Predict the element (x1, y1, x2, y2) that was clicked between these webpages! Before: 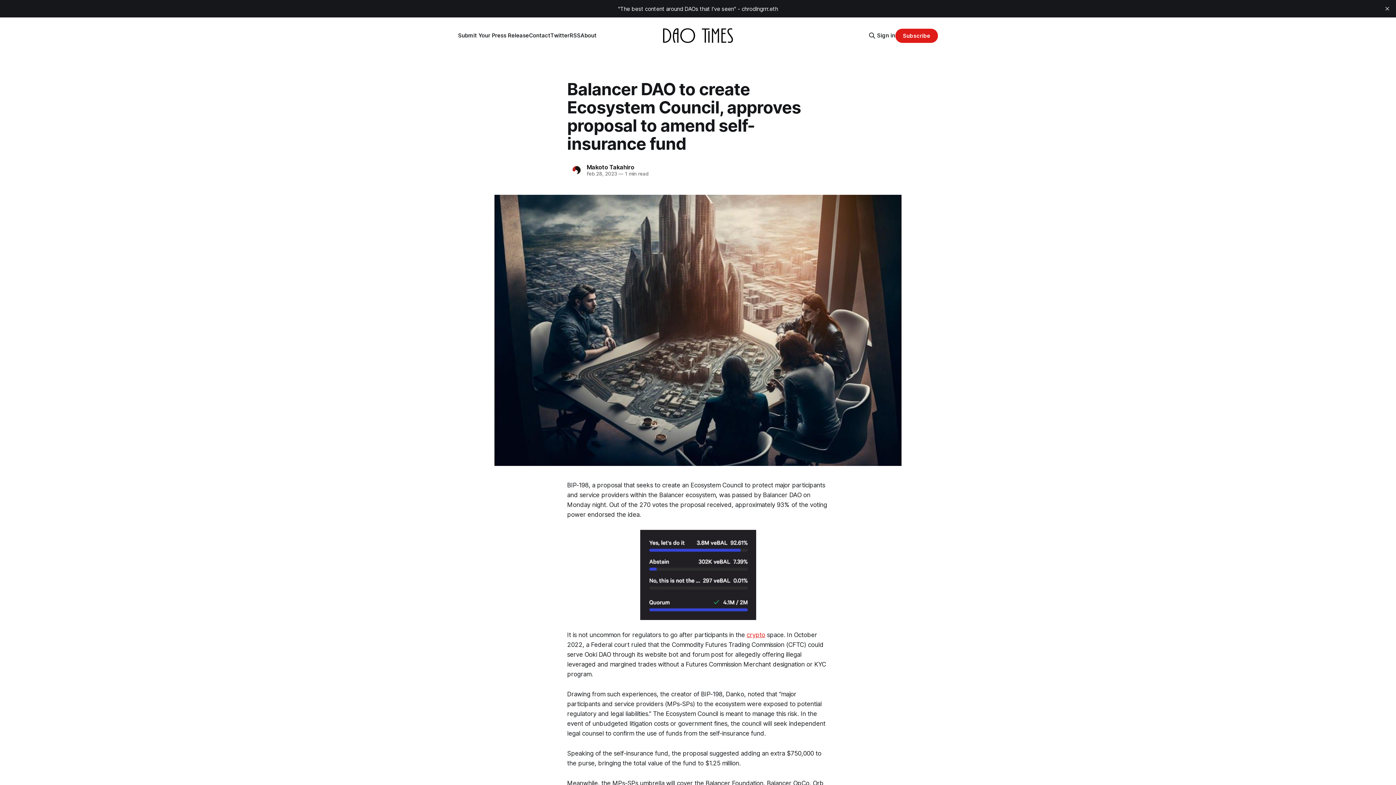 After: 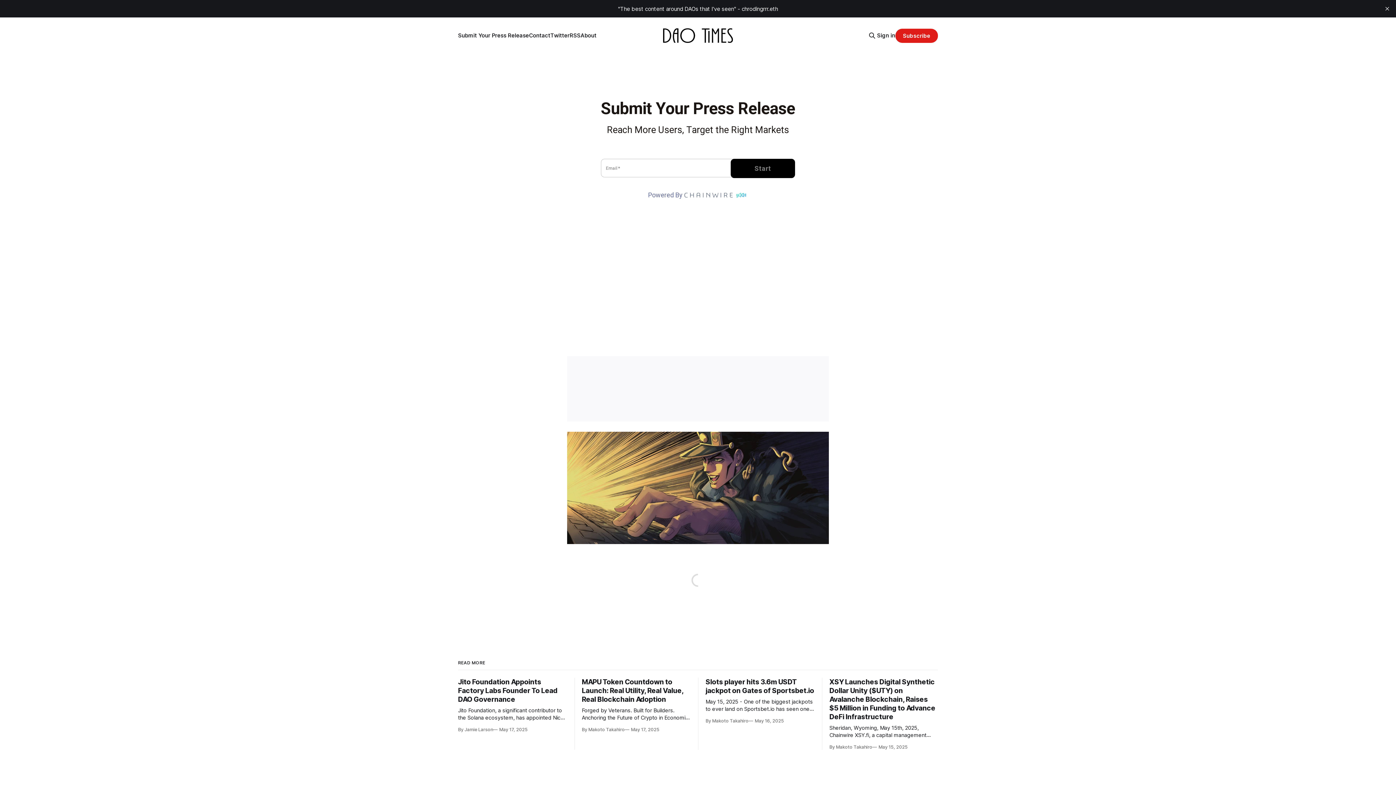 Action: bbox: (458, 32, 529, 38) label: Submit Your Press Release